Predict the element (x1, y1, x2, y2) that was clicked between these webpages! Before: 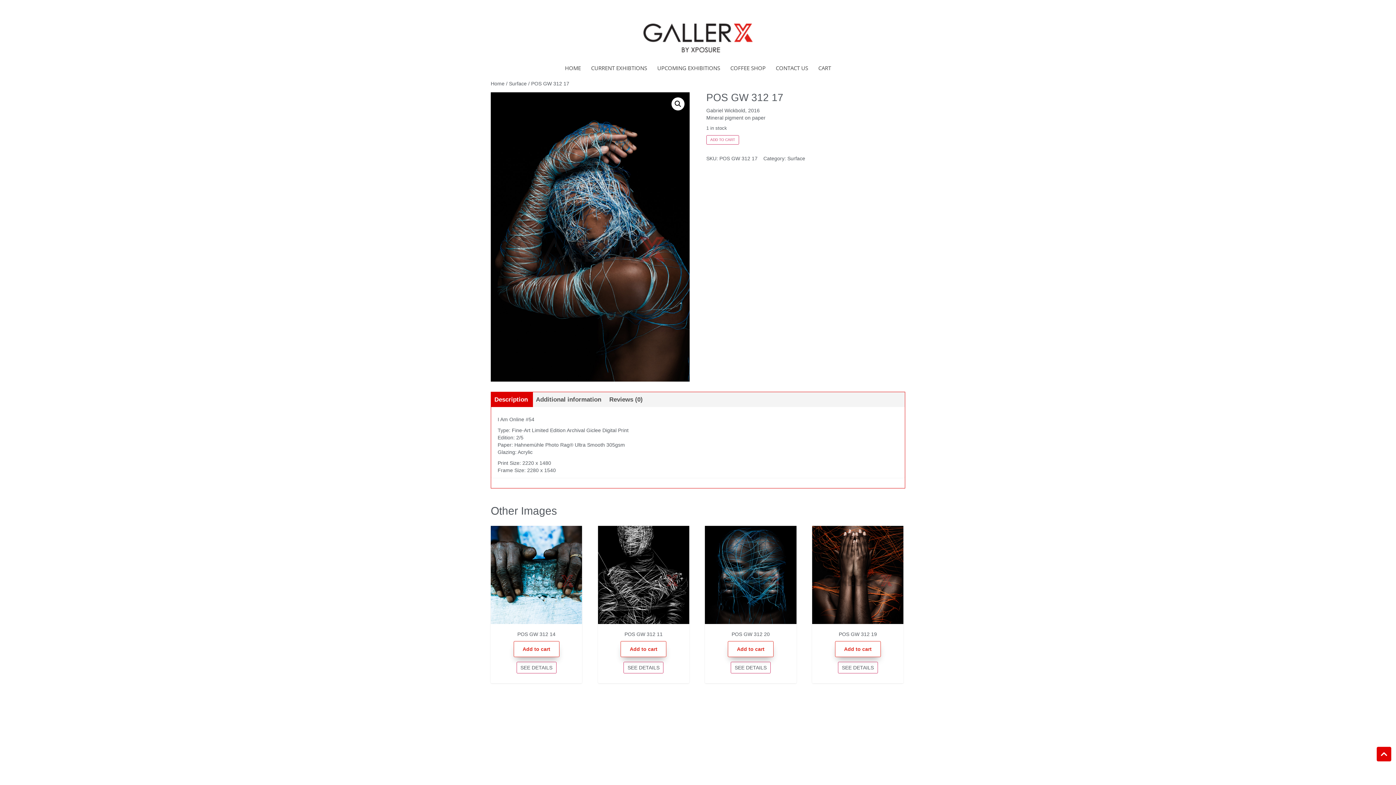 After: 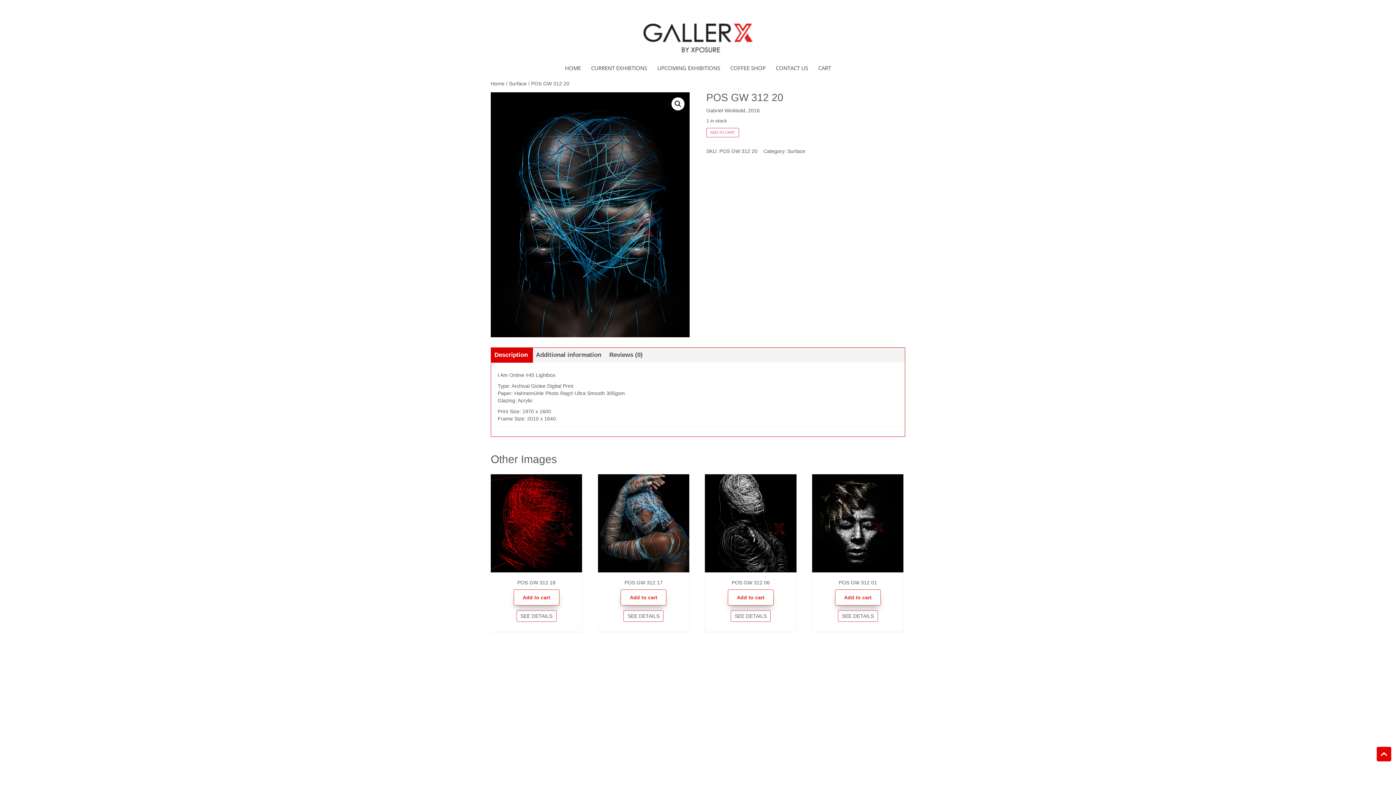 Action: bbox: (705, 526, 796, 639) label: POS GW 312 20